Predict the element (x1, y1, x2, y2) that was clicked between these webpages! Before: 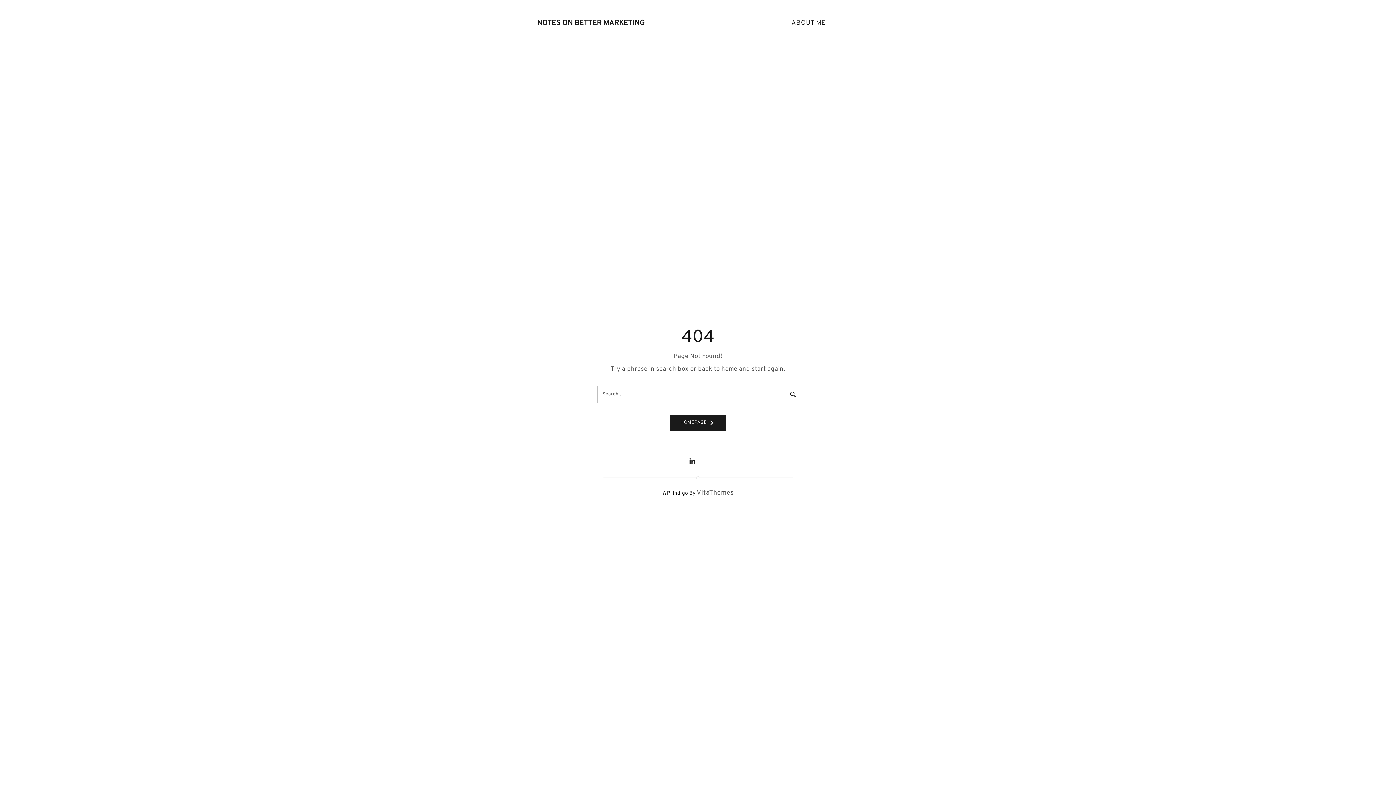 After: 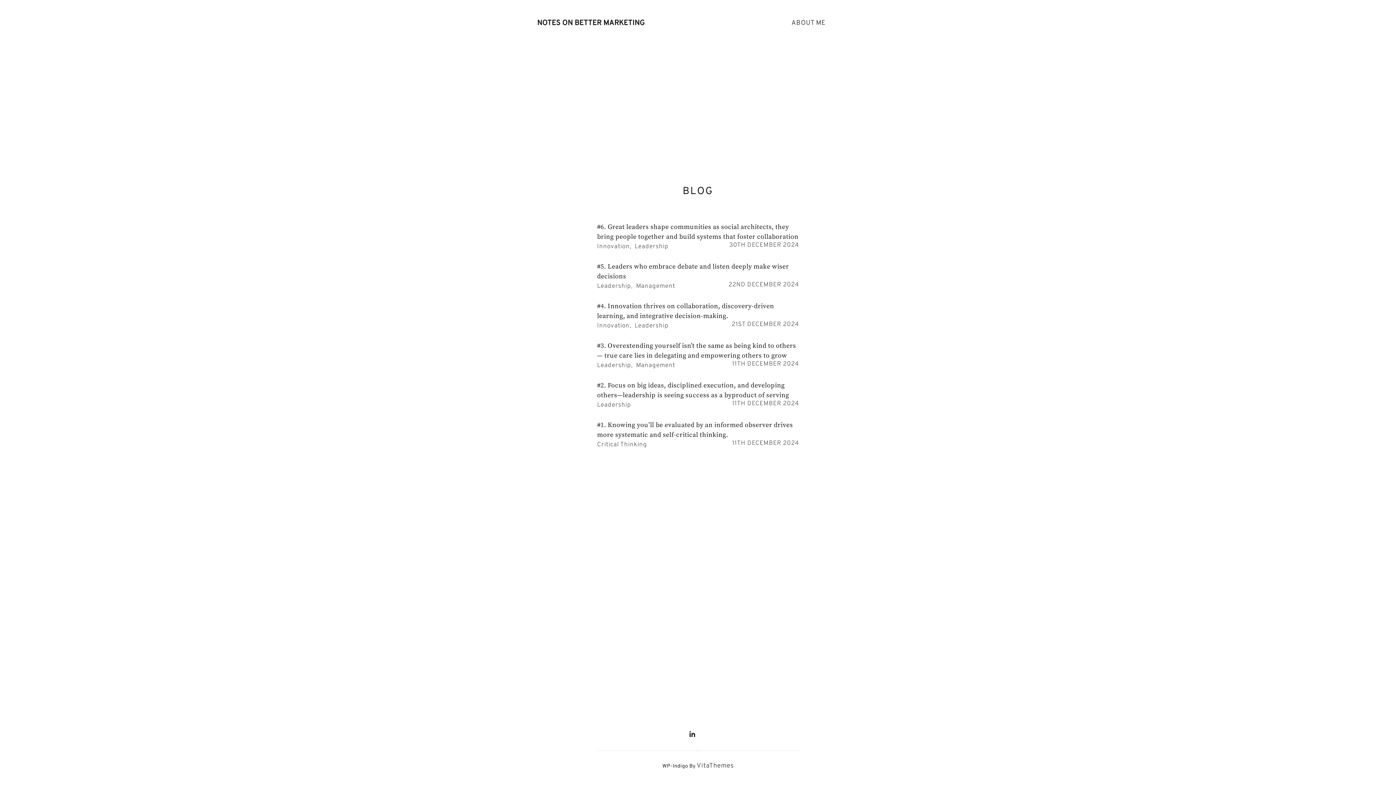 Action: label: HOMEPAGE  bbox: (669, 419, 726, 425)